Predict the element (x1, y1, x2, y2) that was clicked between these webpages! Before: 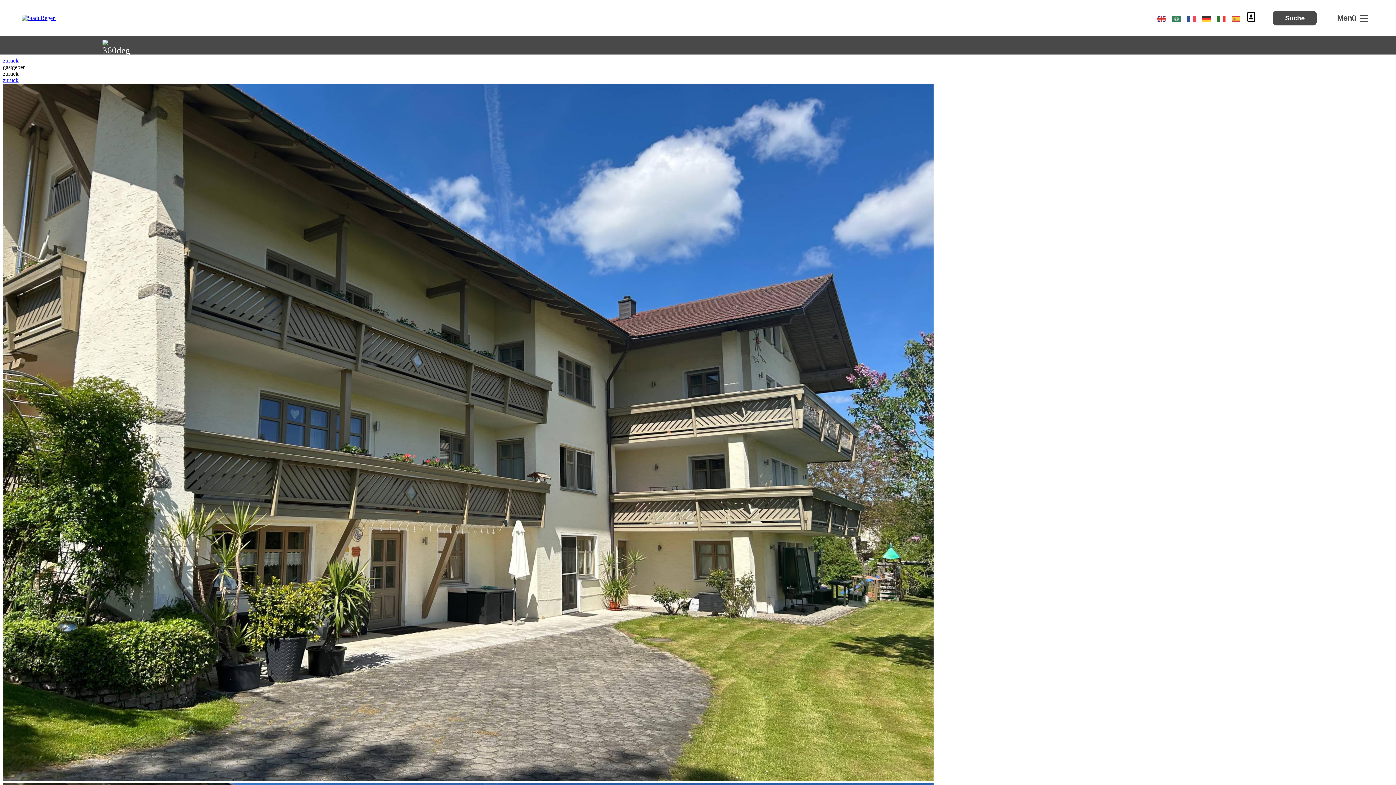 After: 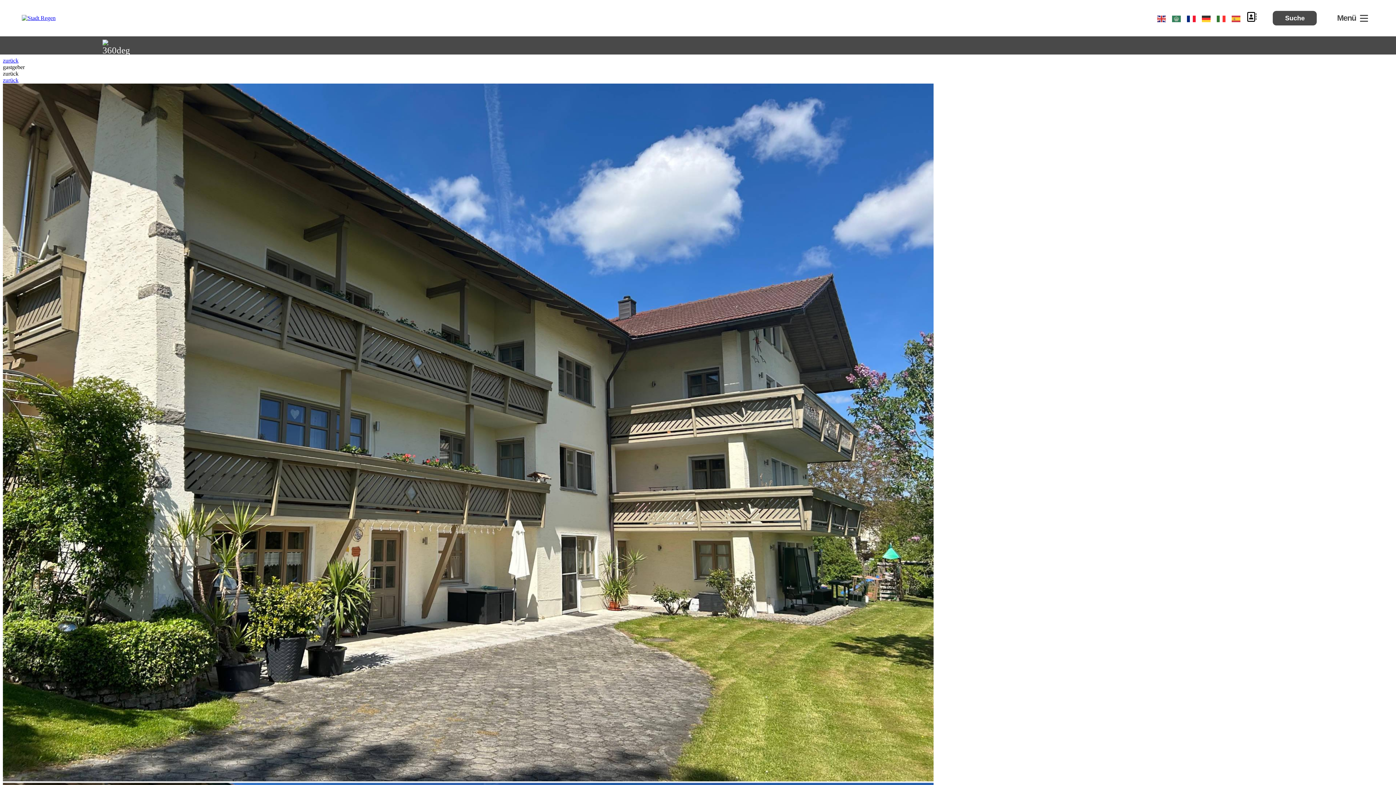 Action: bbox: (1187, 12, 1196, 23)